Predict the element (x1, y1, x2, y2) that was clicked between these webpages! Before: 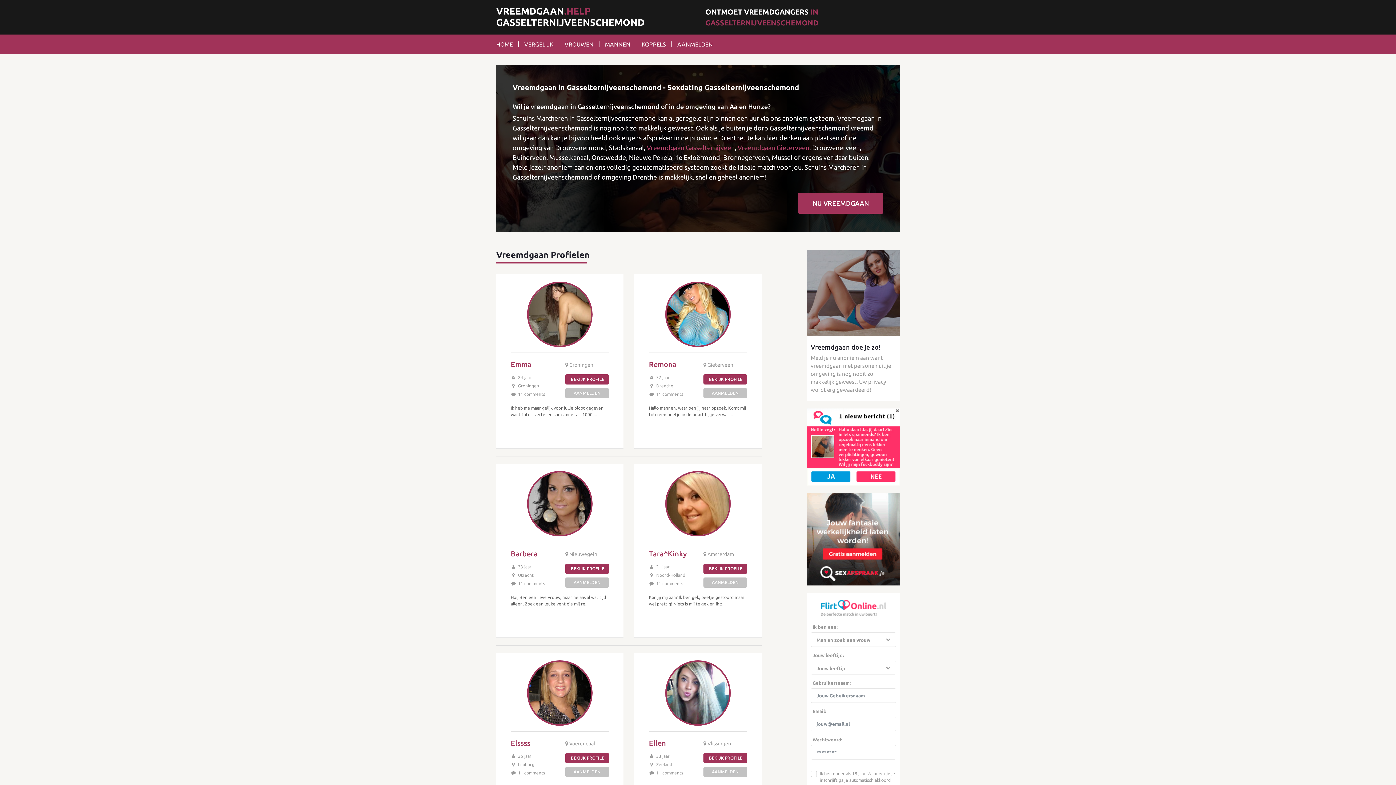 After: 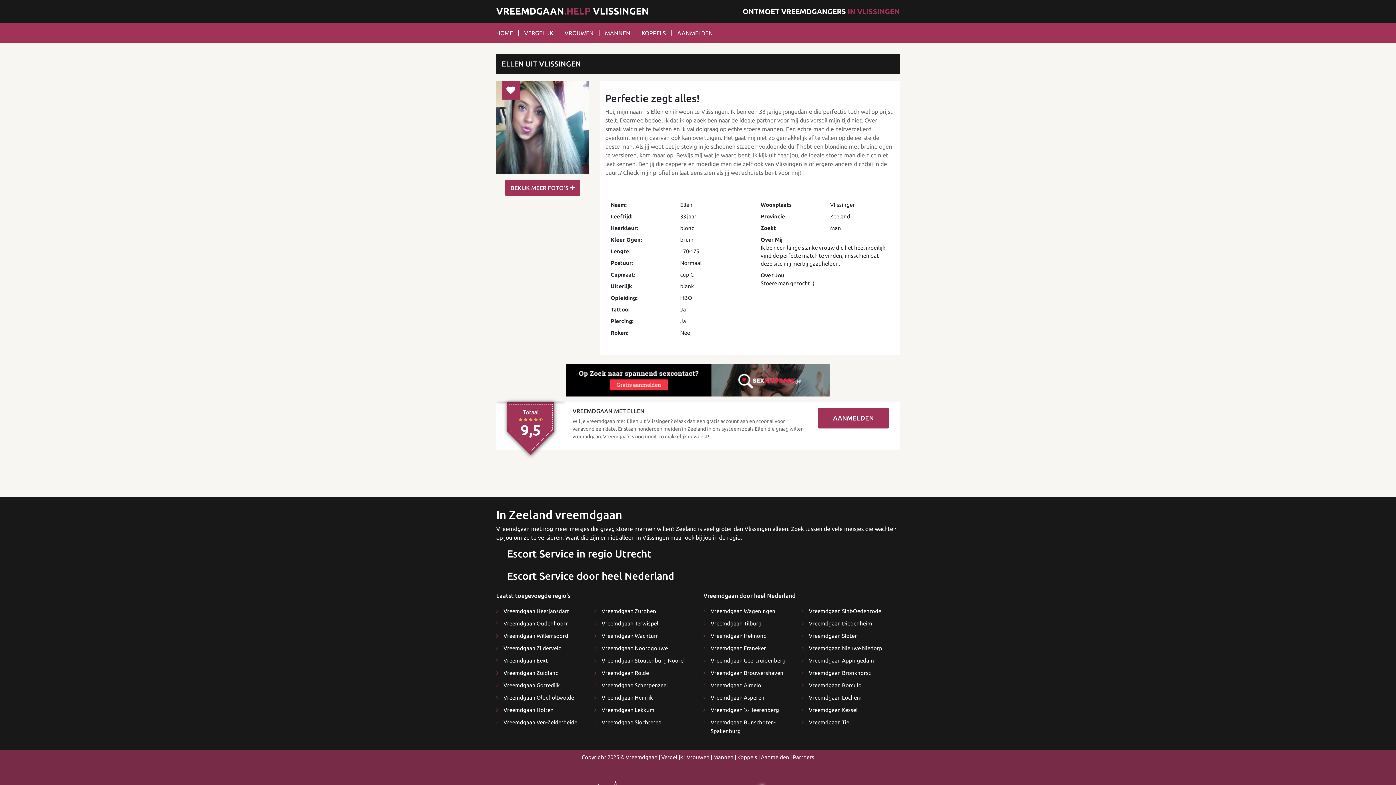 Action: bbox: (666, 662, 729, 724)